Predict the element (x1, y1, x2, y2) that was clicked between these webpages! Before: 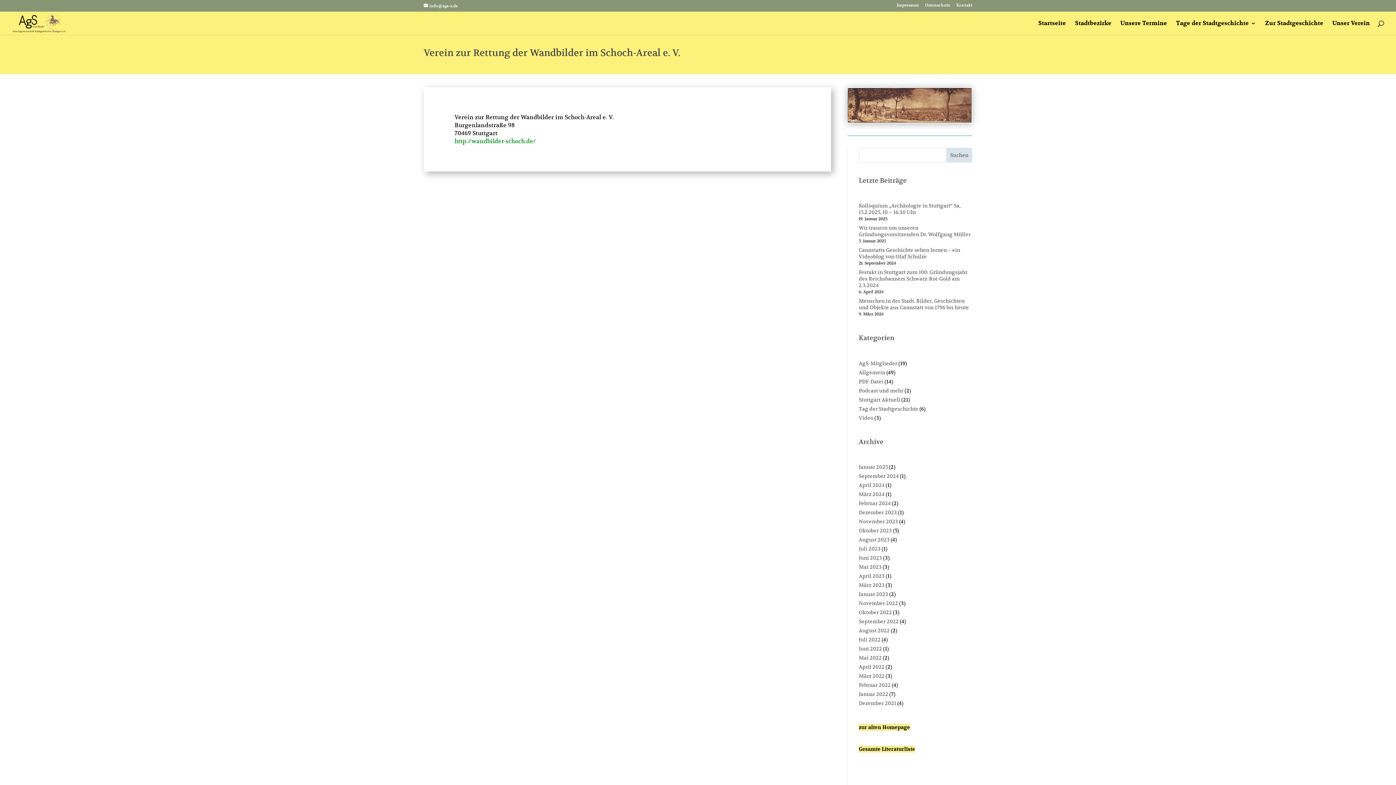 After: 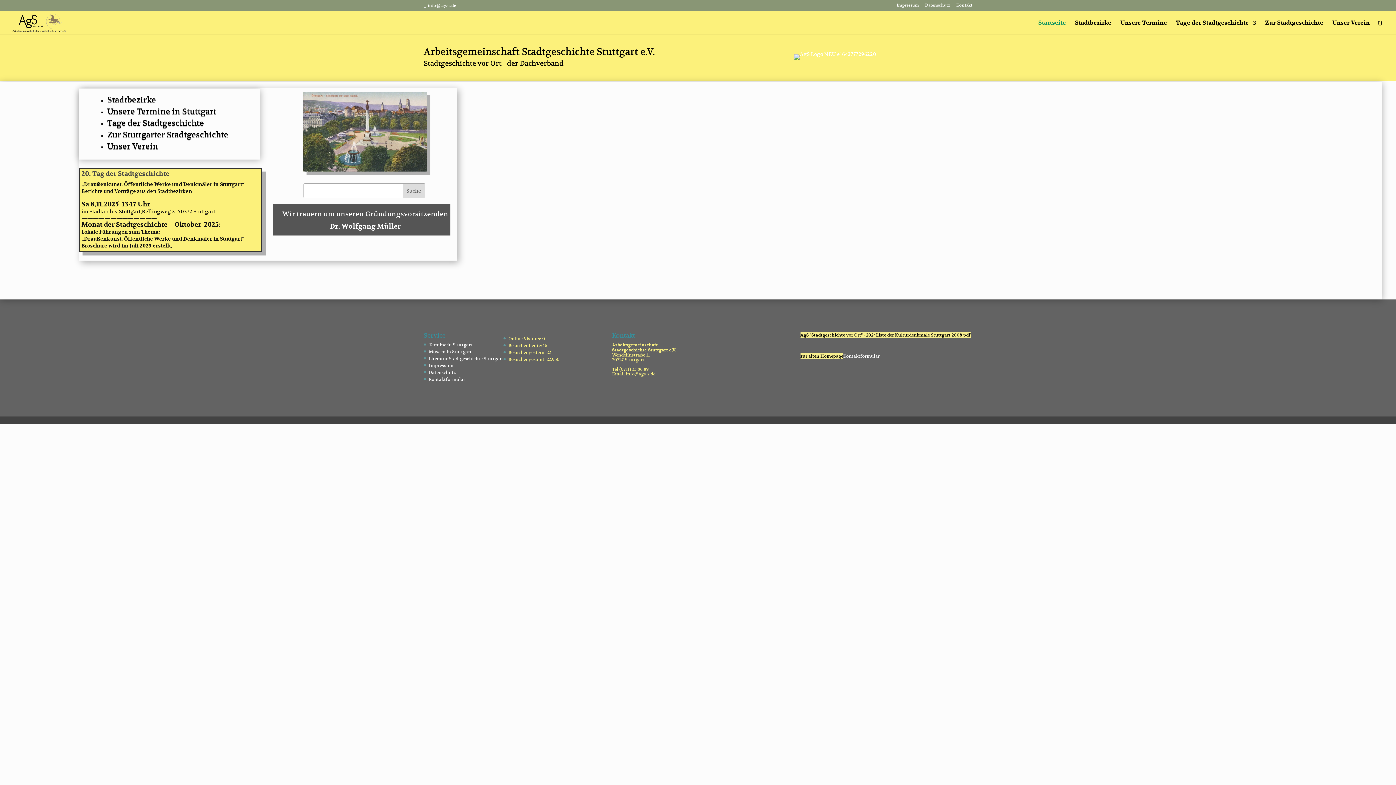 Action: label: Dezember 2023 bbox: (858, 509, 897, 515)